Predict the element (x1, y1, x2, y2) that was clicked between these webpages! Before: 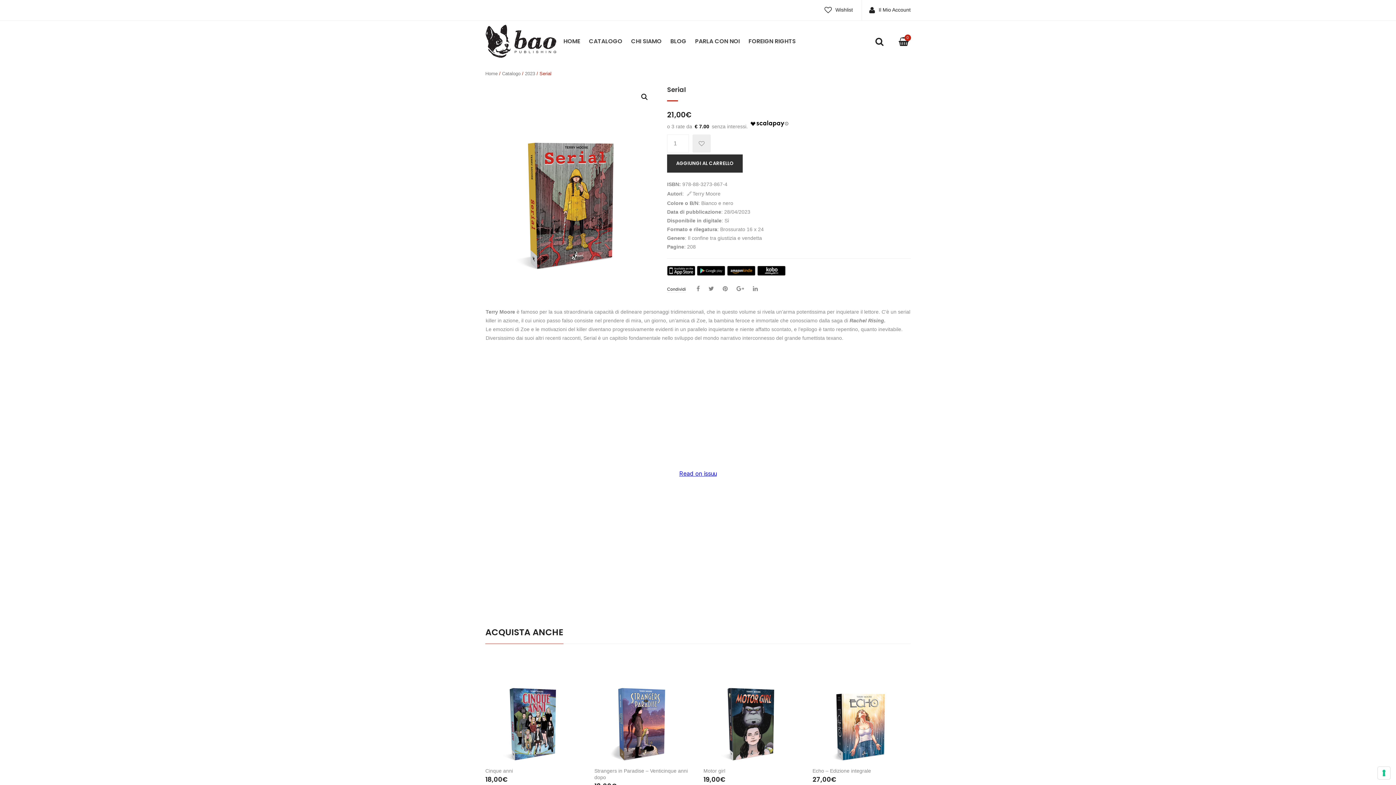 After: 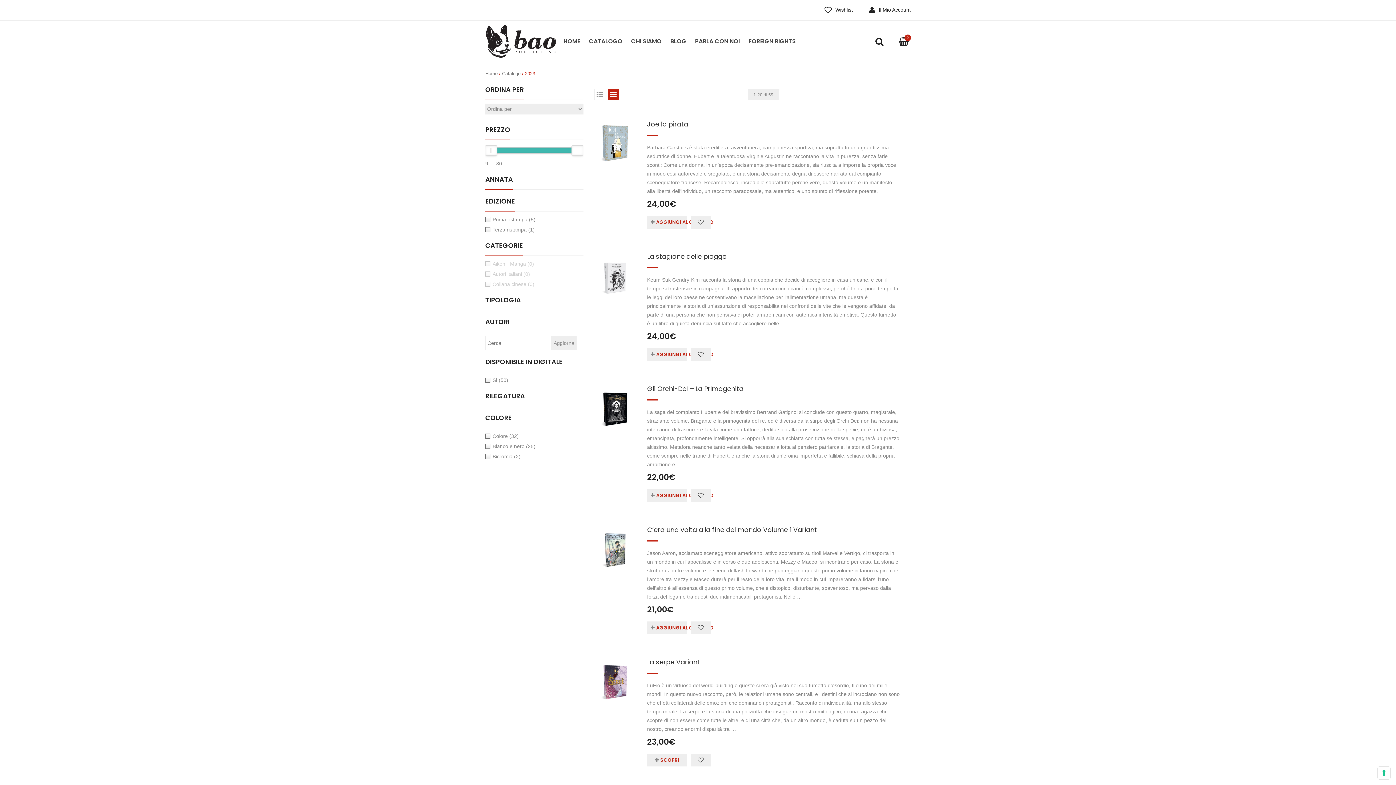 Action: label: 2023 bbox: (525, 69, 535, 78)